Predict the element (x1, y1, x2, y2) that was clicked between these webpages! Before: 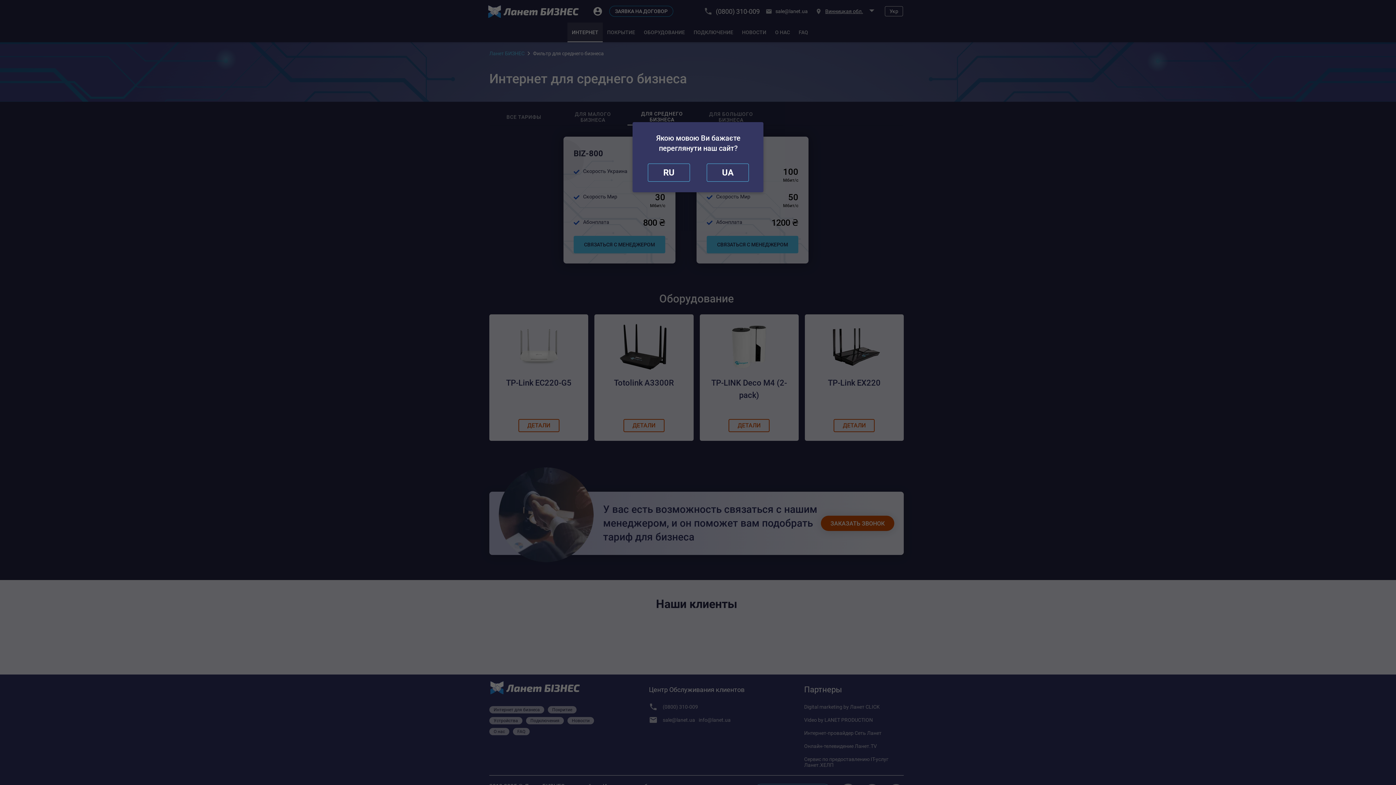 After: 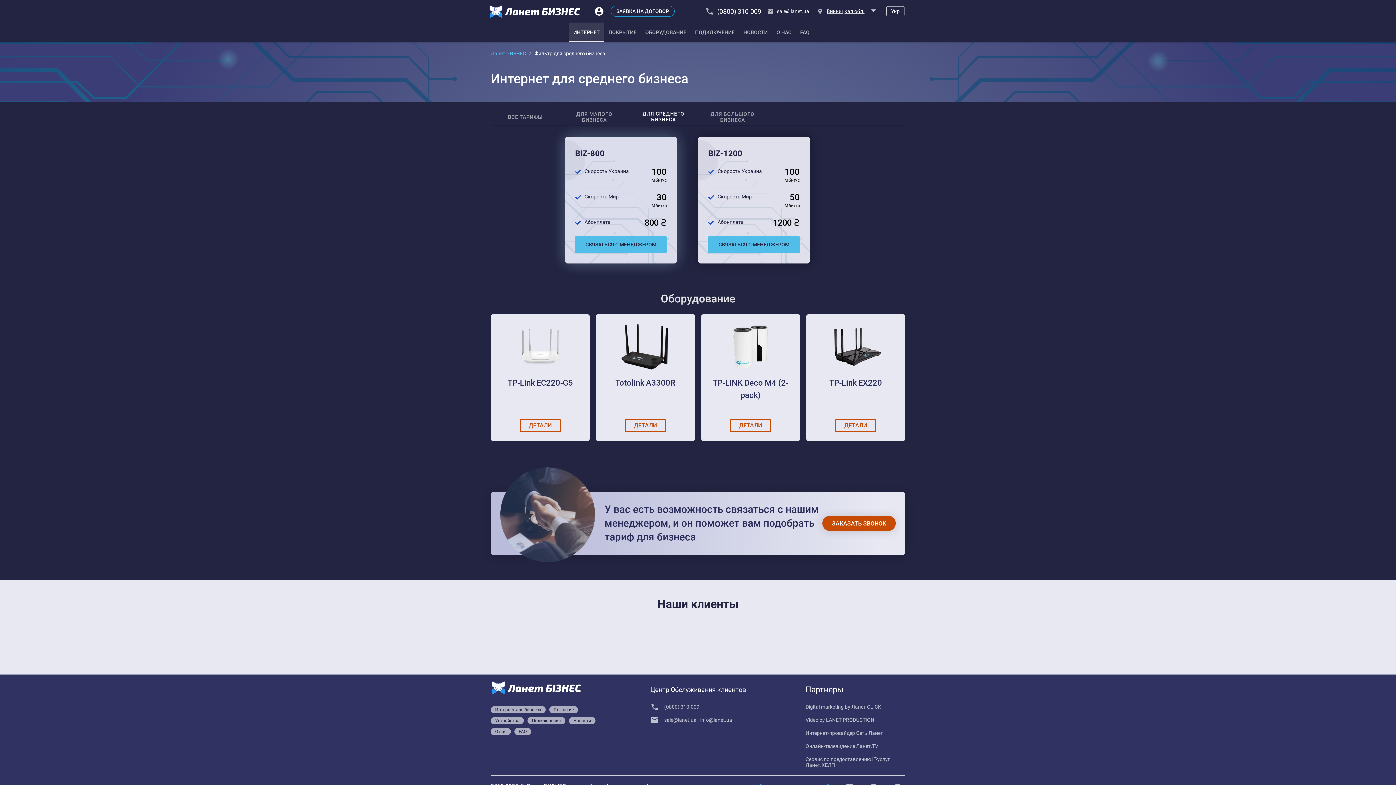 Action: bbox: (648, 163, 690, 181) label: close